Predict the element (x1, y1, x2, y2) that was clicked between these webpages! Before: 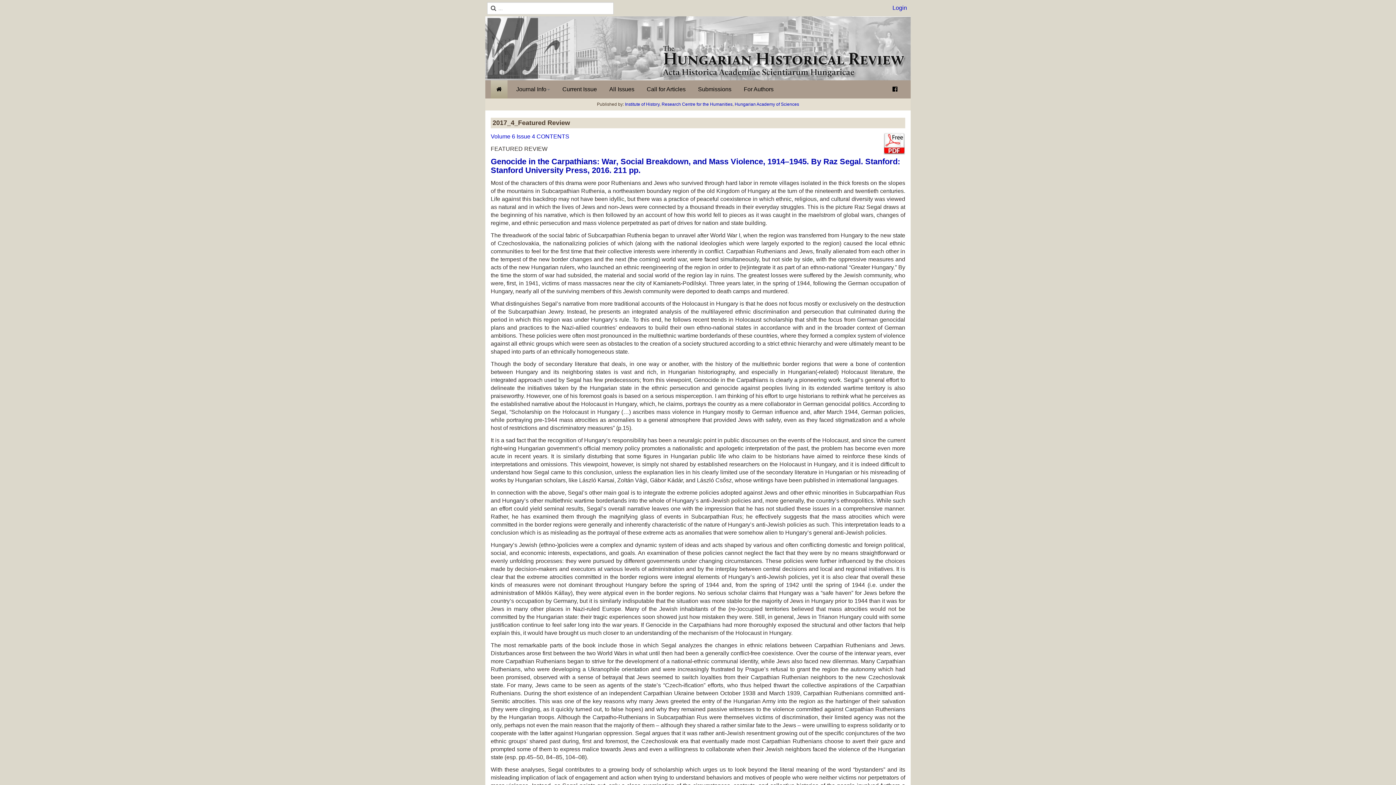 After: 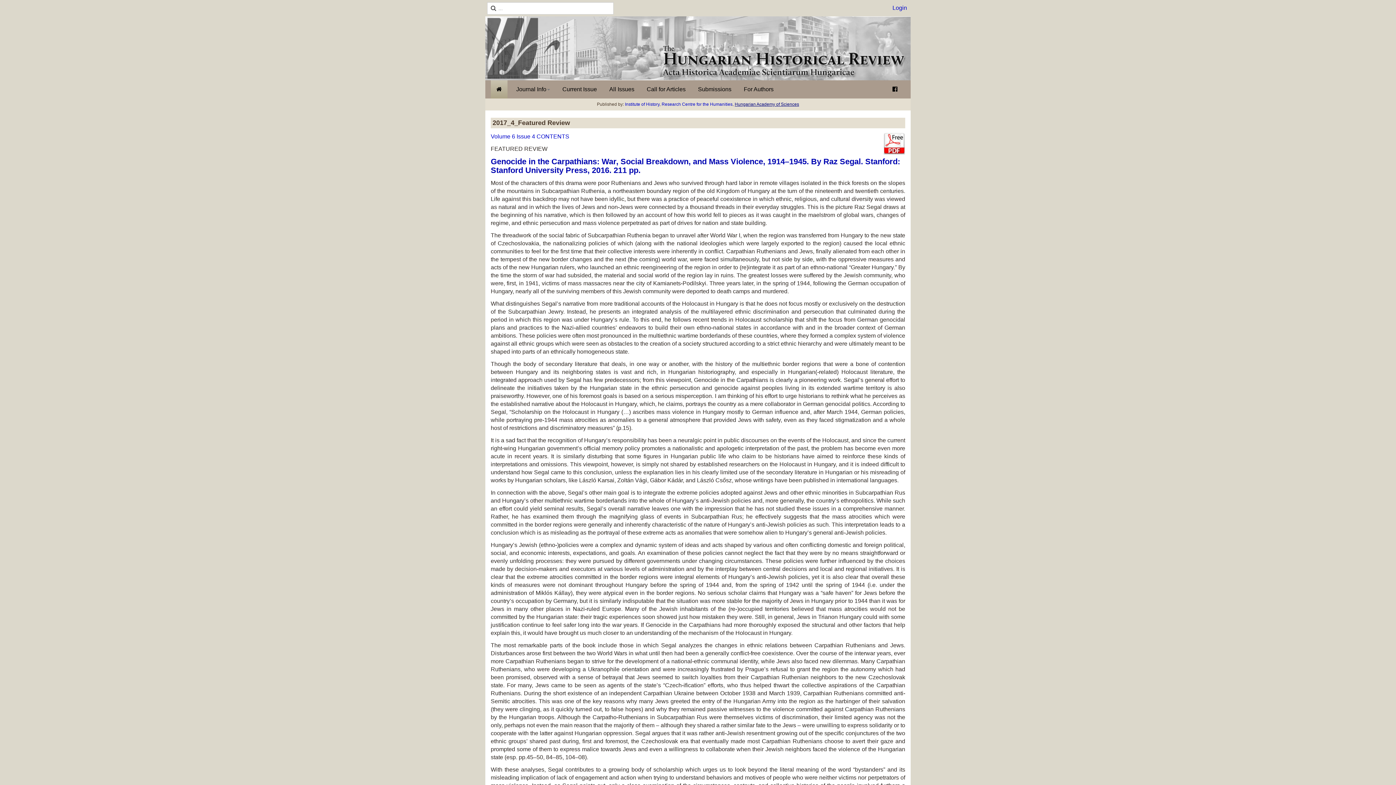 Action: label: Hungarian Academy of Sciences bbox: (734, 101, 799, 106)